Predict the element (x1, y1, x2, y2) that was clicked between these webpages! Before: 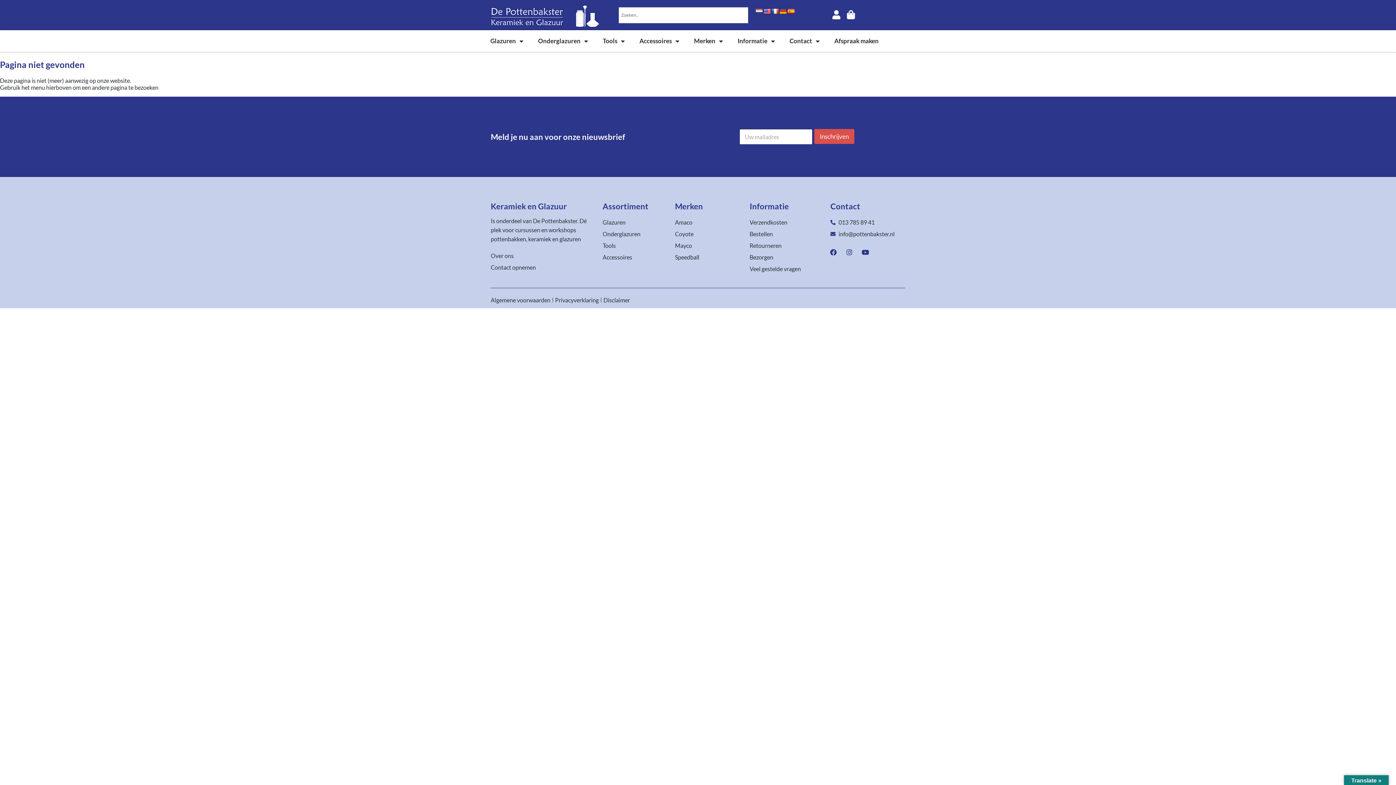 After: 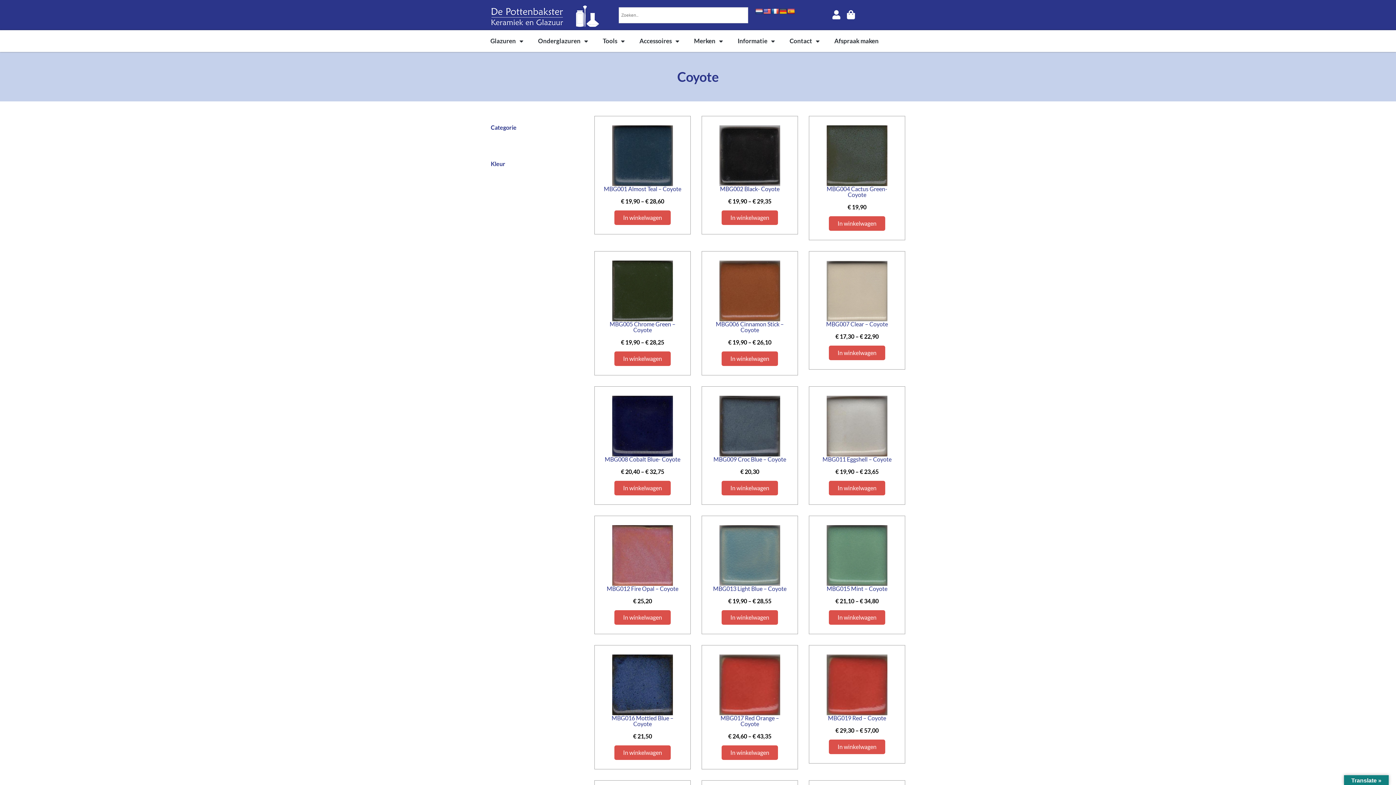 Action: bbox: (675, 229, 742, 238) label: Coyote